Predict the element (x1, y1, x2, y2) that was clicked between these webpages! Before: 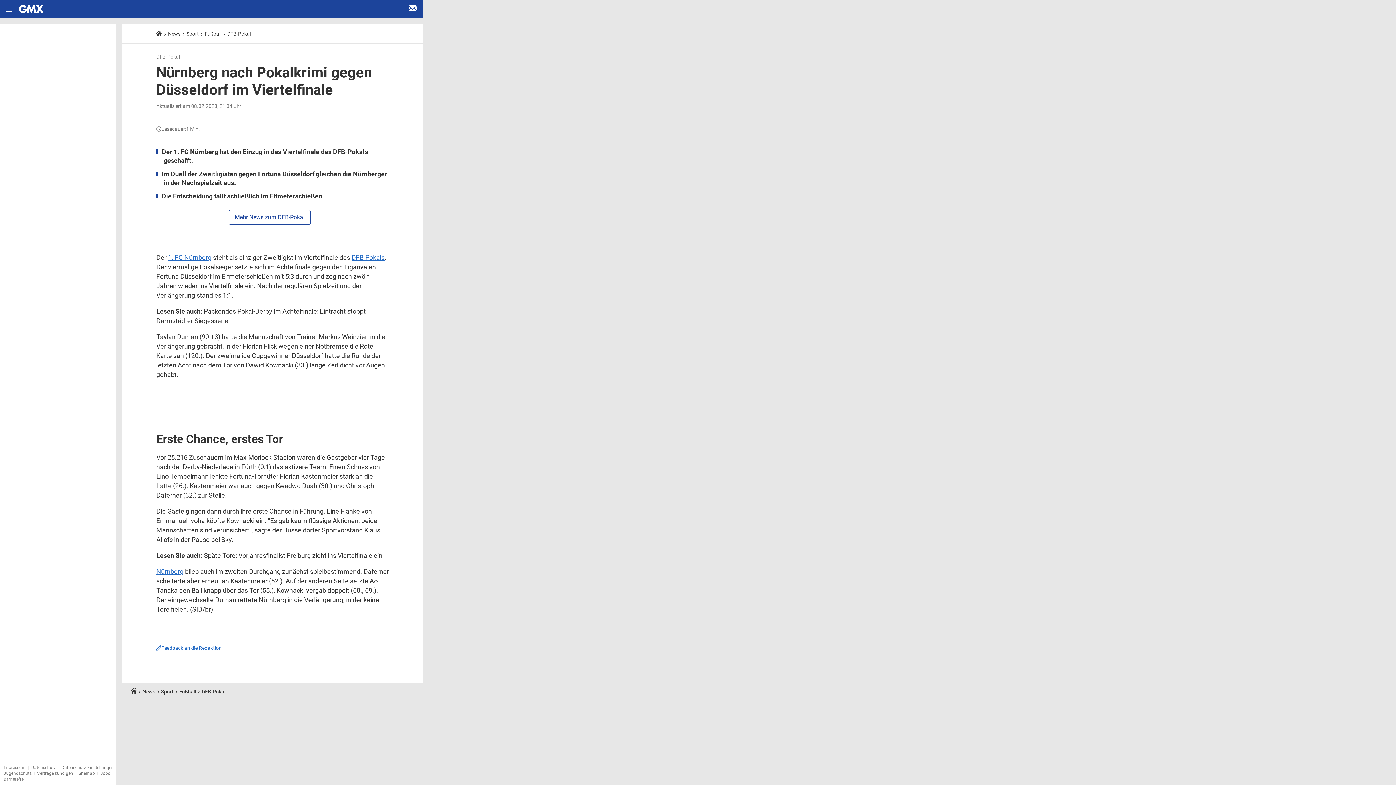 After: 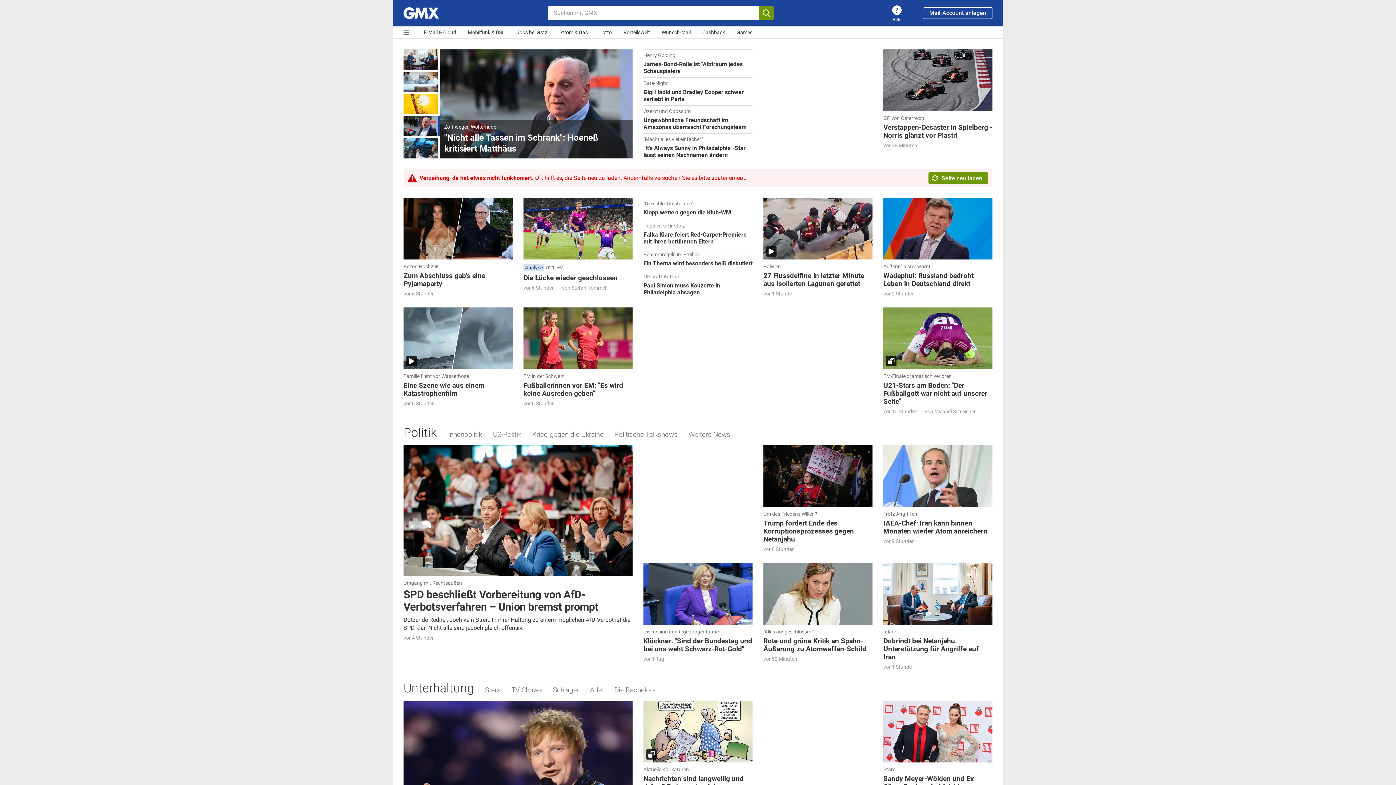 Action: bbox: (156, 30, 162, 36) label: Startseite